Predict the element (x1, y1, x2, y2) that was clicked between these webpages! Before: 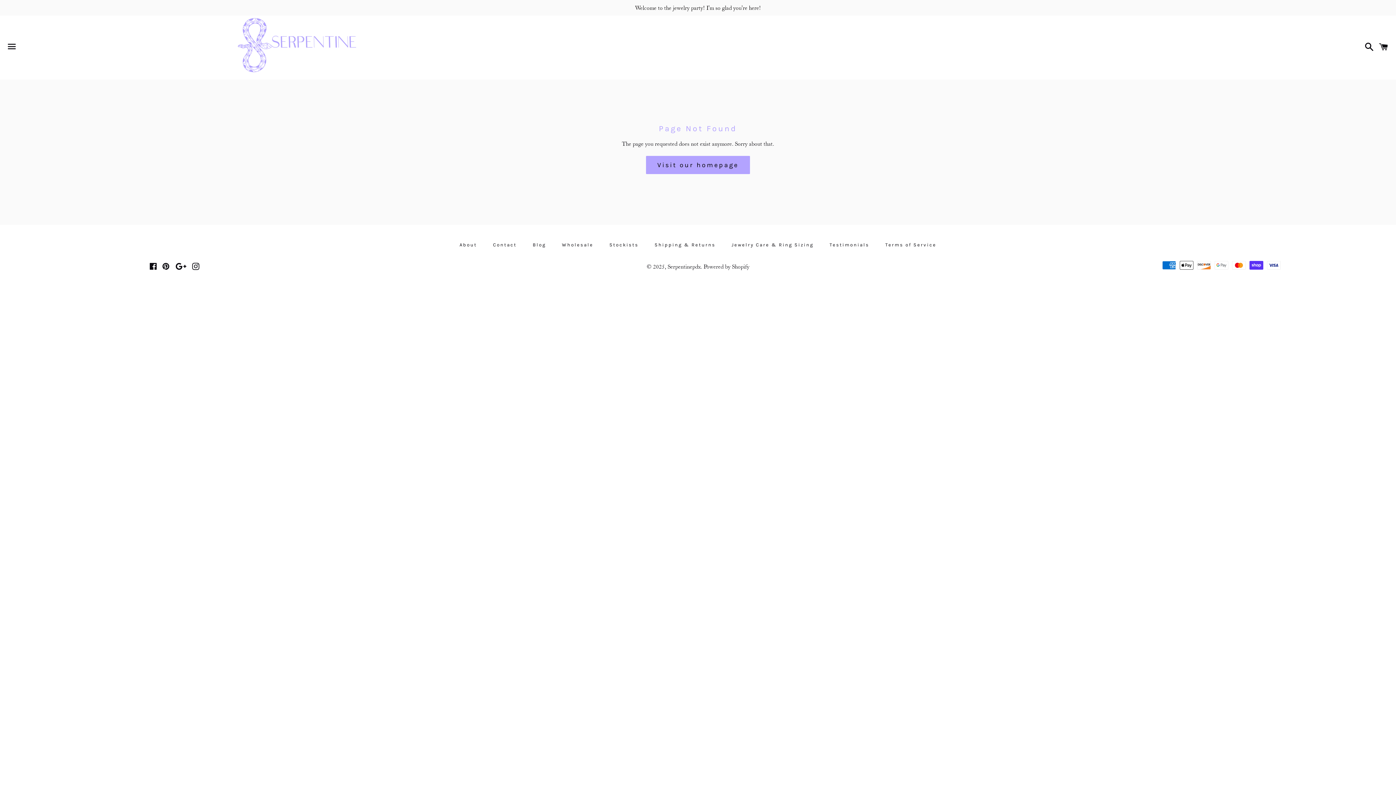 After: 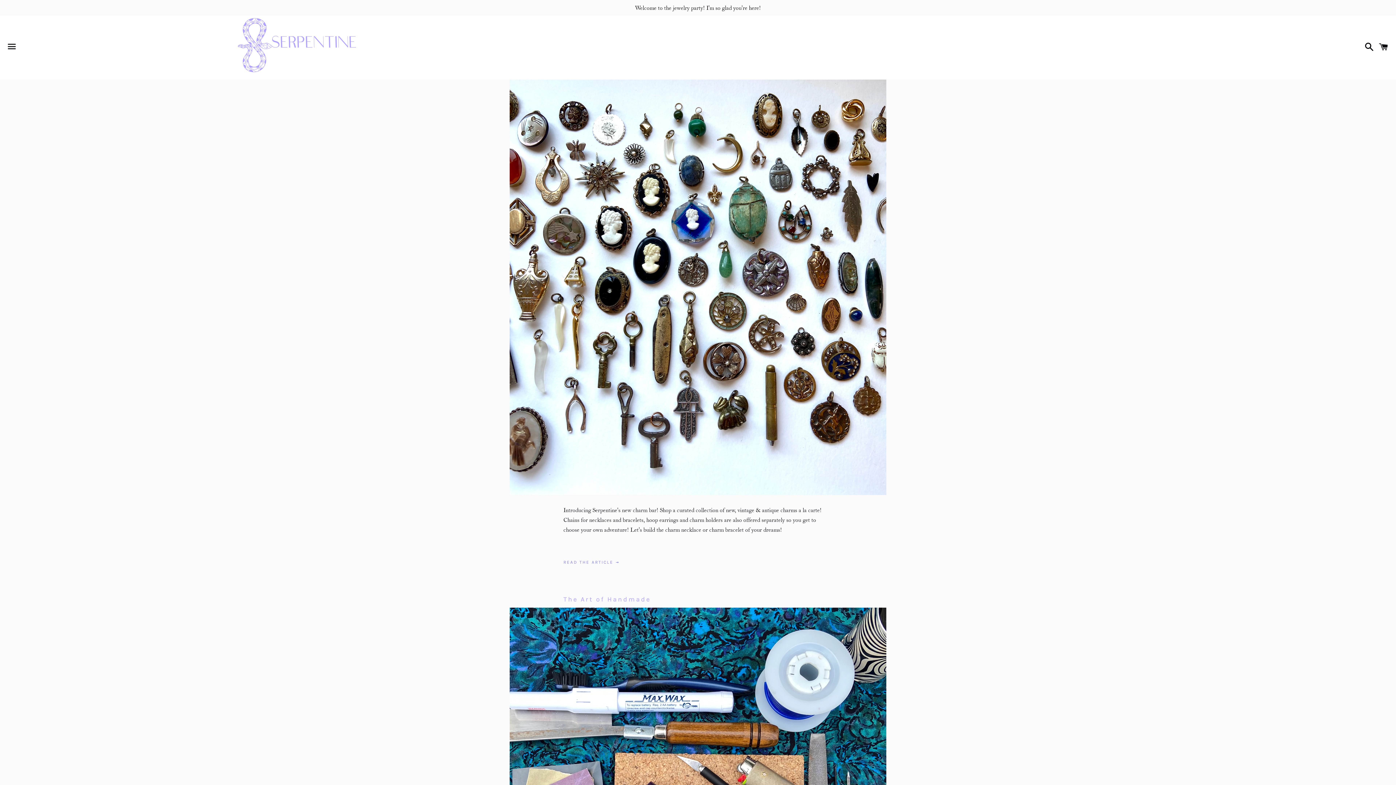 Action: bbox: (525, 239, 553, 250) label: Blog